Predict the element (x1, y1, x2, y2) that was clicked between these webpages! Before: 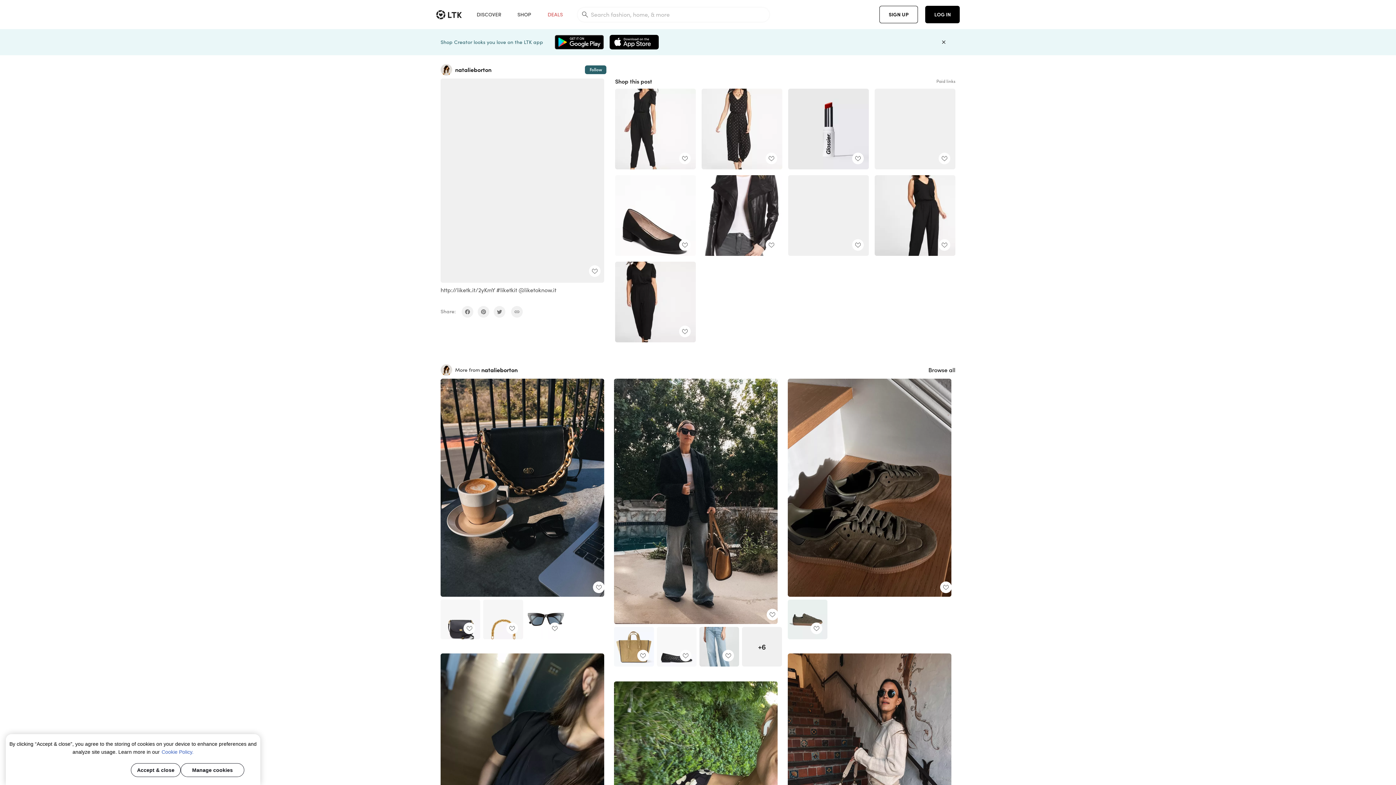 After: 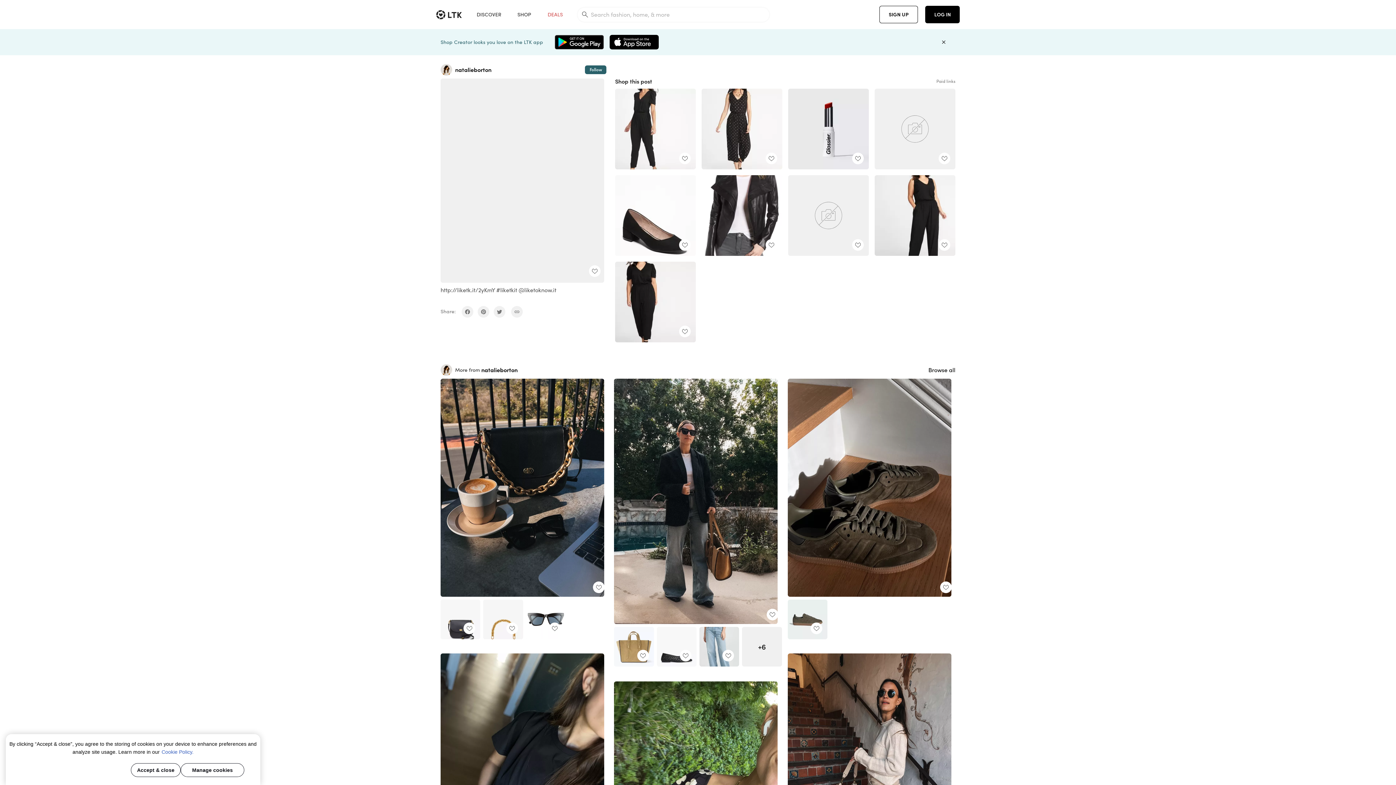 Action: bbox: (615, 88, 696, 169)